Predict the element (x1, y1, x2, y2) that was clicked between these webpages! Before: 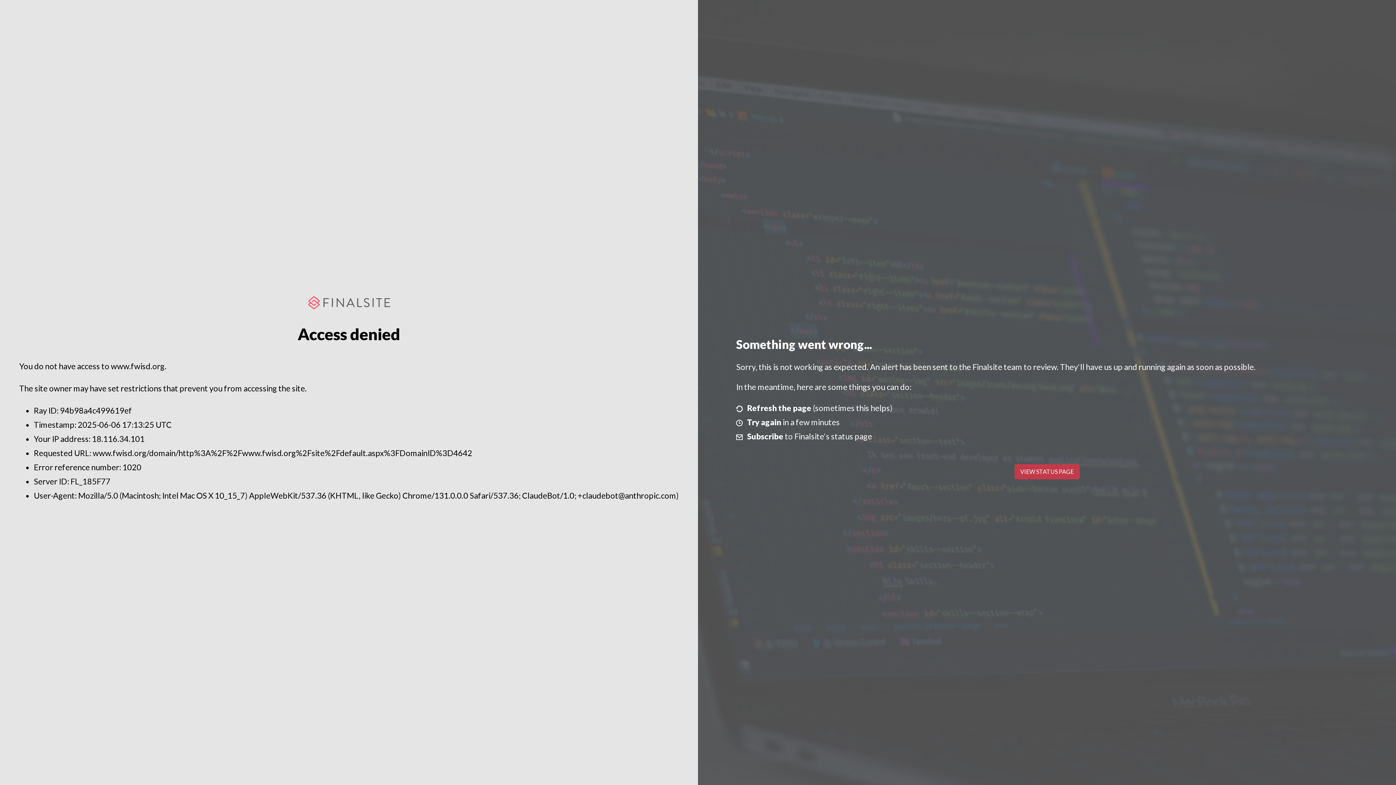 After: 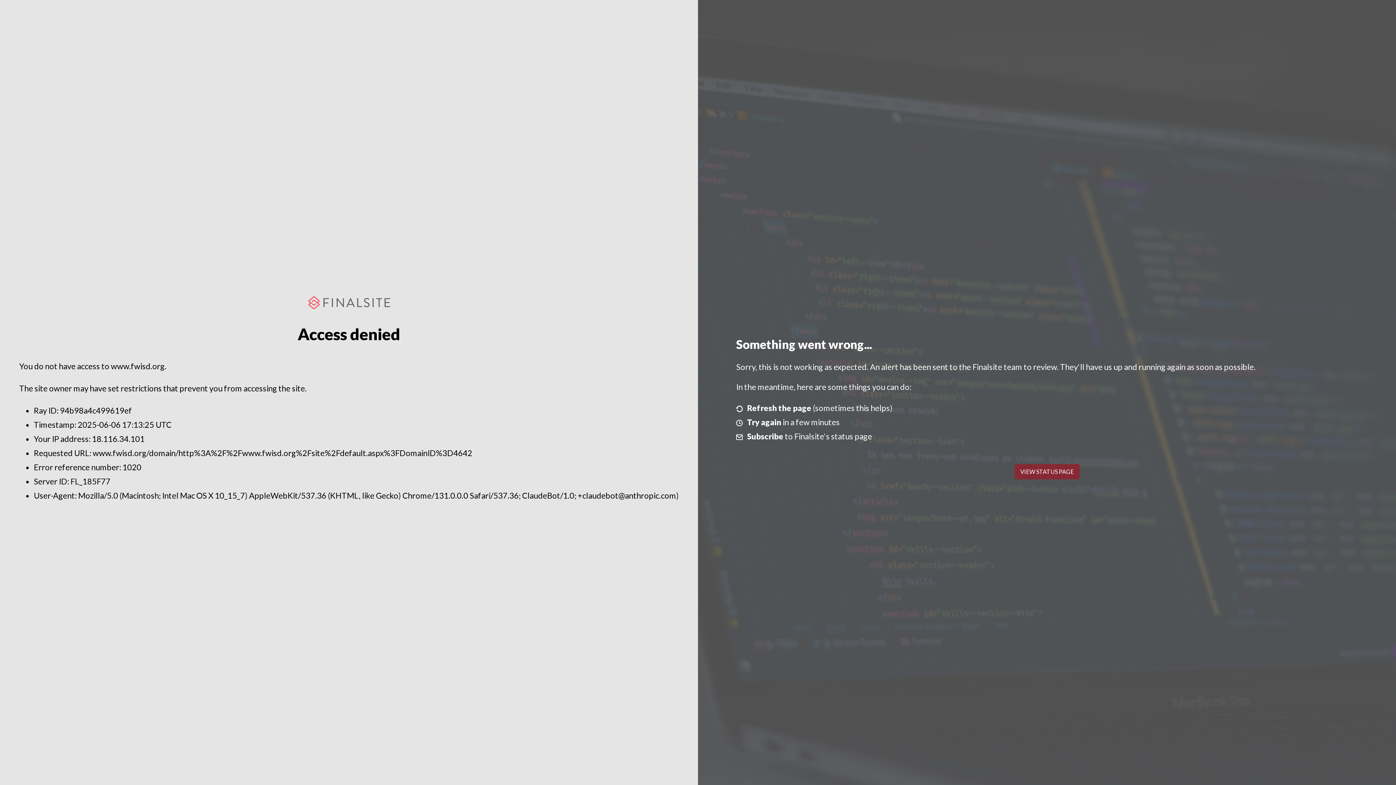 Action: label: VIEW STATUS PAGE bbox: (1014, 464, 1079, 479)